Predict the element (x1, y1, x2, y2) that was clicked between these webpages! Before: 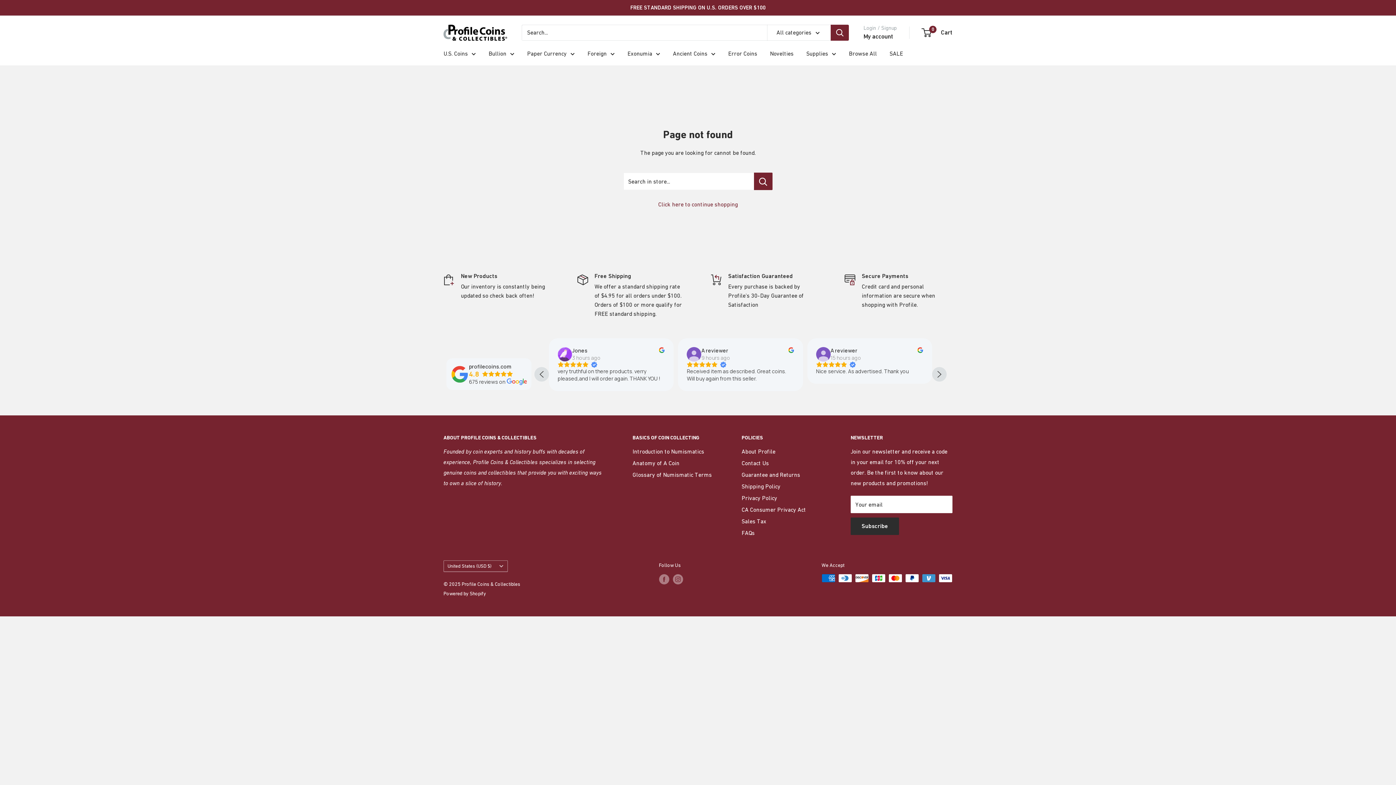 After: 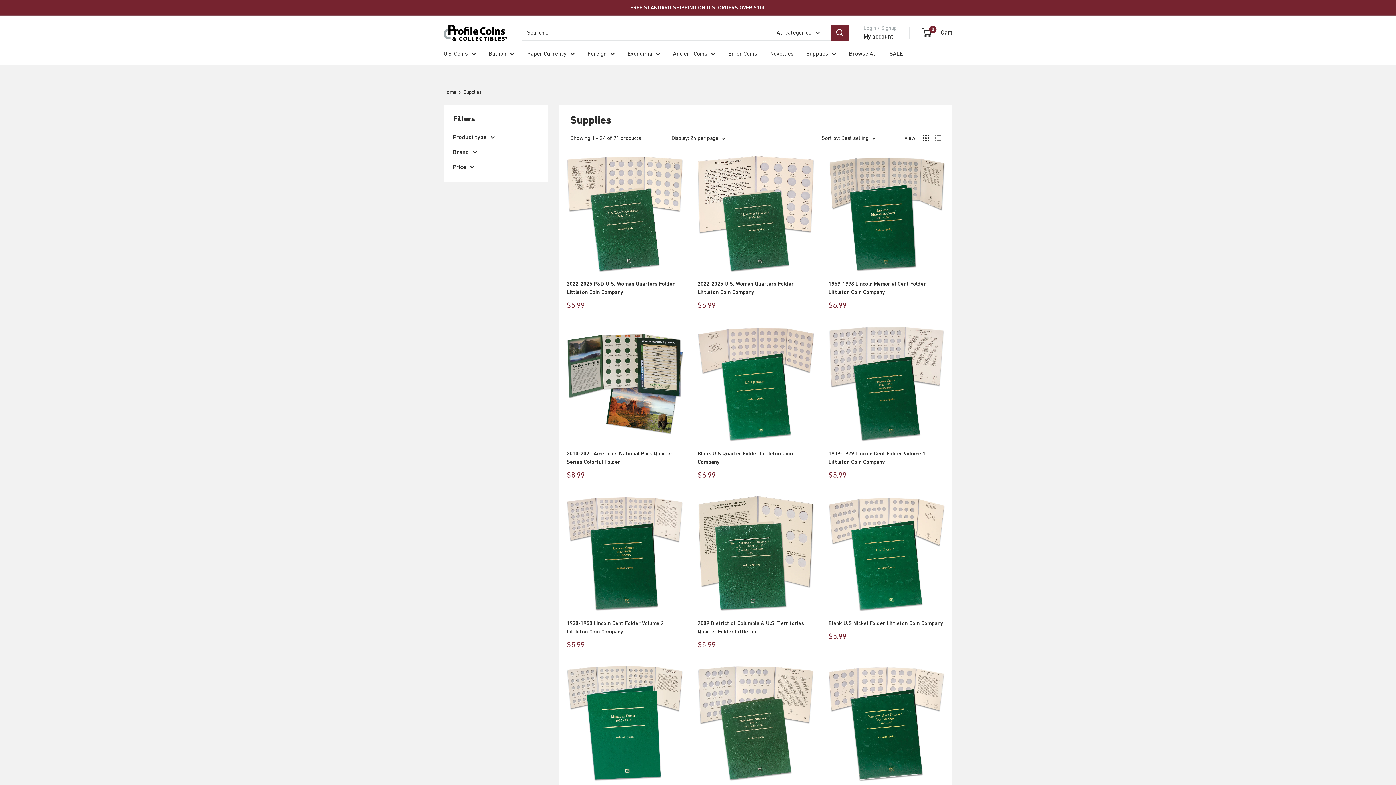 Action: bbox: (806, 48, 836, 58) label: Supplies